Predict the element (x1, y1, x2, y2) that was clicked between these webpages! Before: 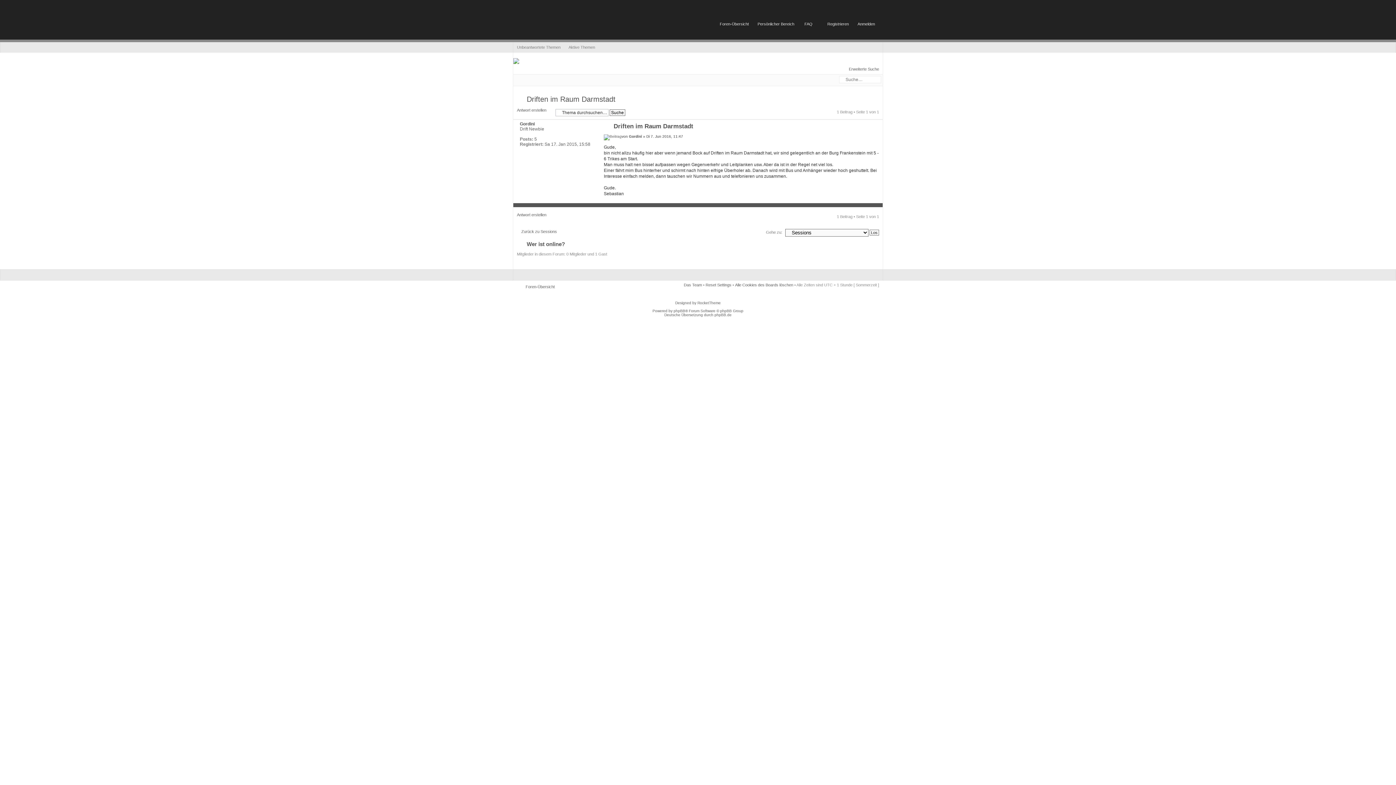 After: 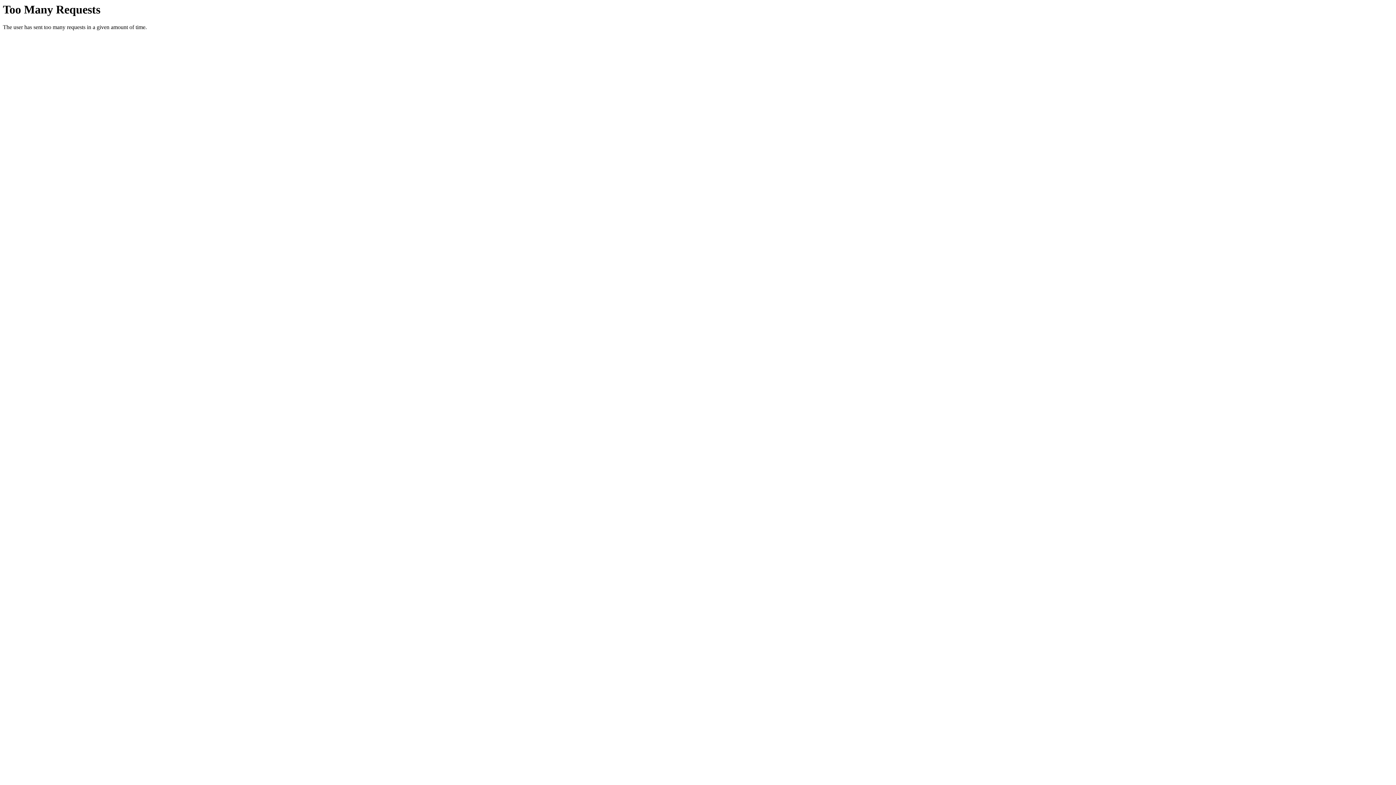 Action: bbox: (604, 134, 621, 138)